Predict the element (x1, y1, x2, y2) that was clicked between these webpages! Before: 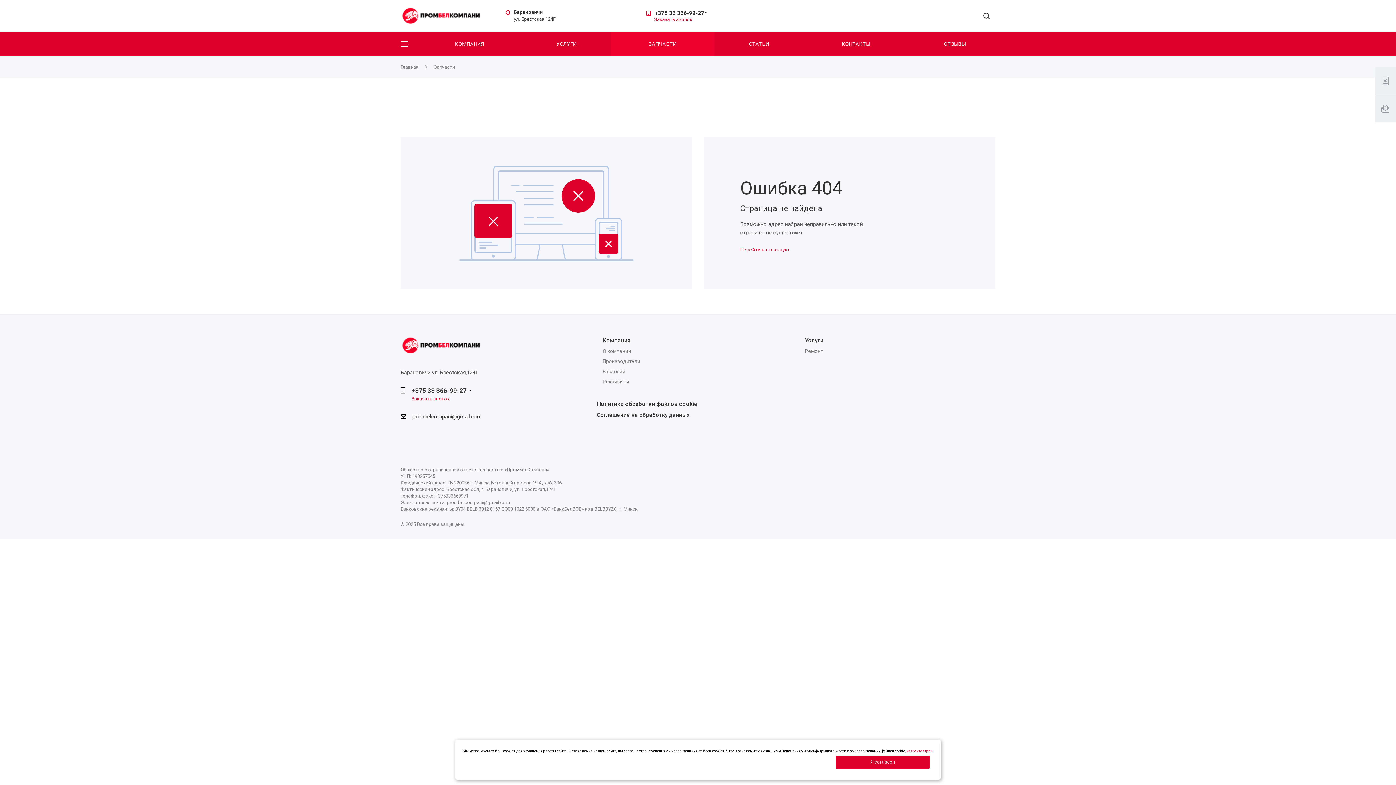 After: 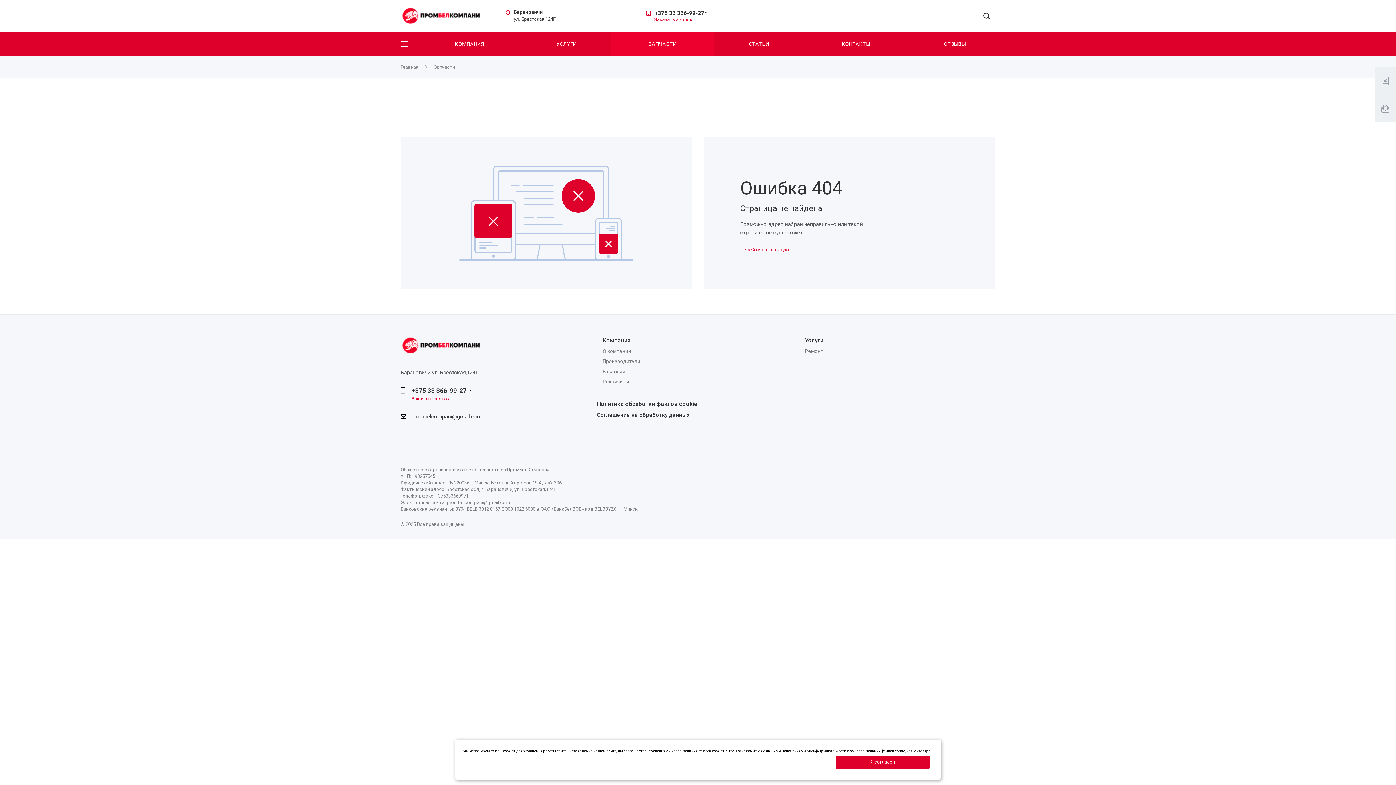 Action: bbox: (906, 749, 932, 753) label: нажмите здесь